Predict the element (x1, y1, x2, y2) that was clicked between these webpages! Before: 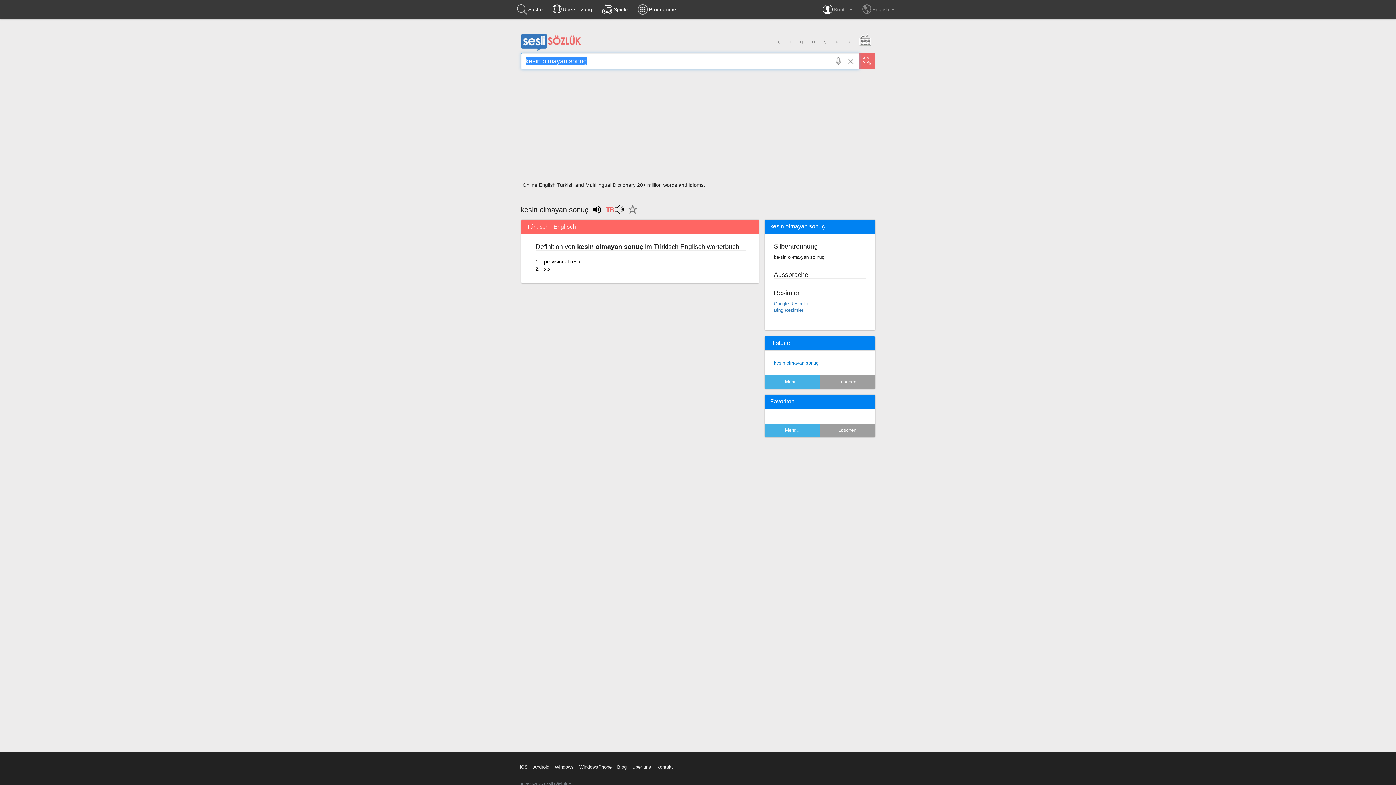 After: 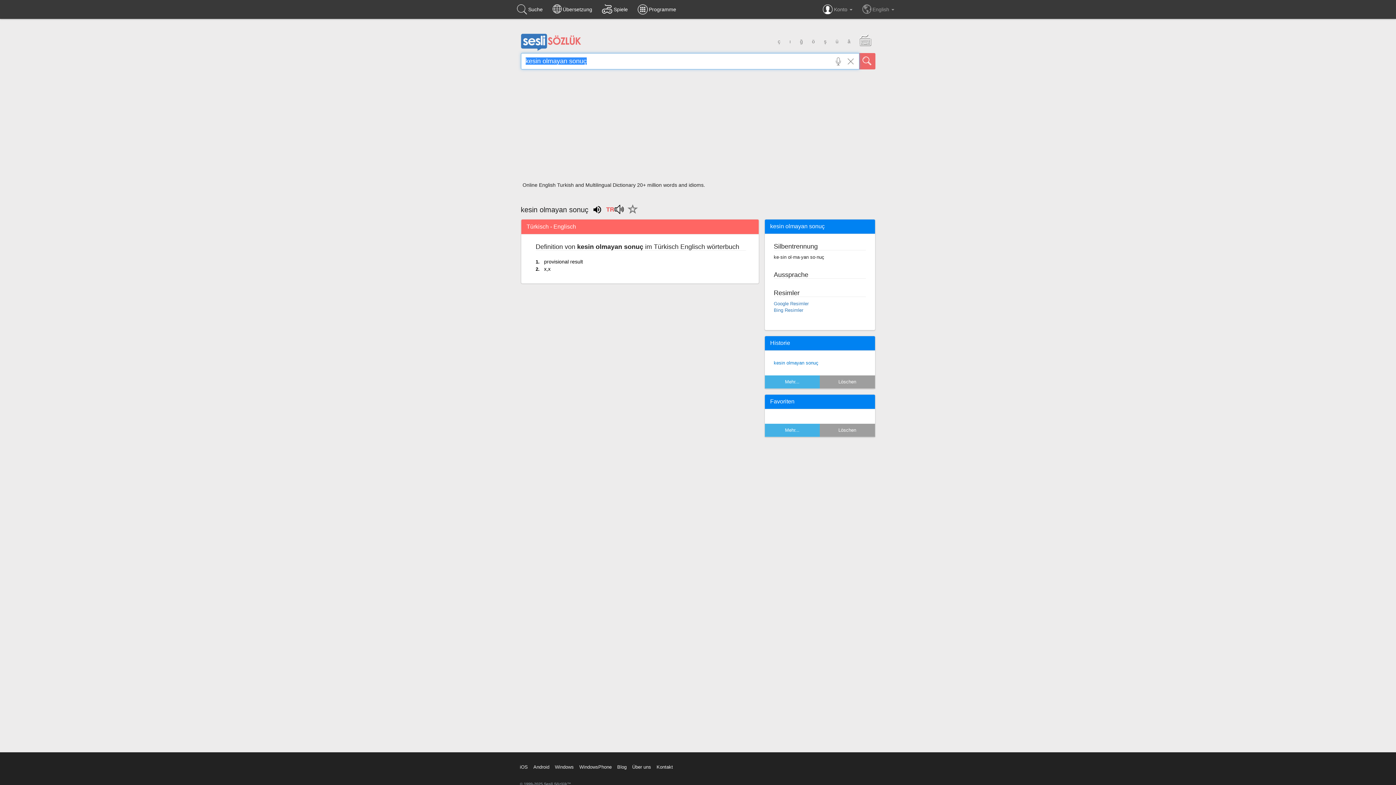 Action: label: kesin olmayan sonuç bbox: (774, 360, 818, 365)